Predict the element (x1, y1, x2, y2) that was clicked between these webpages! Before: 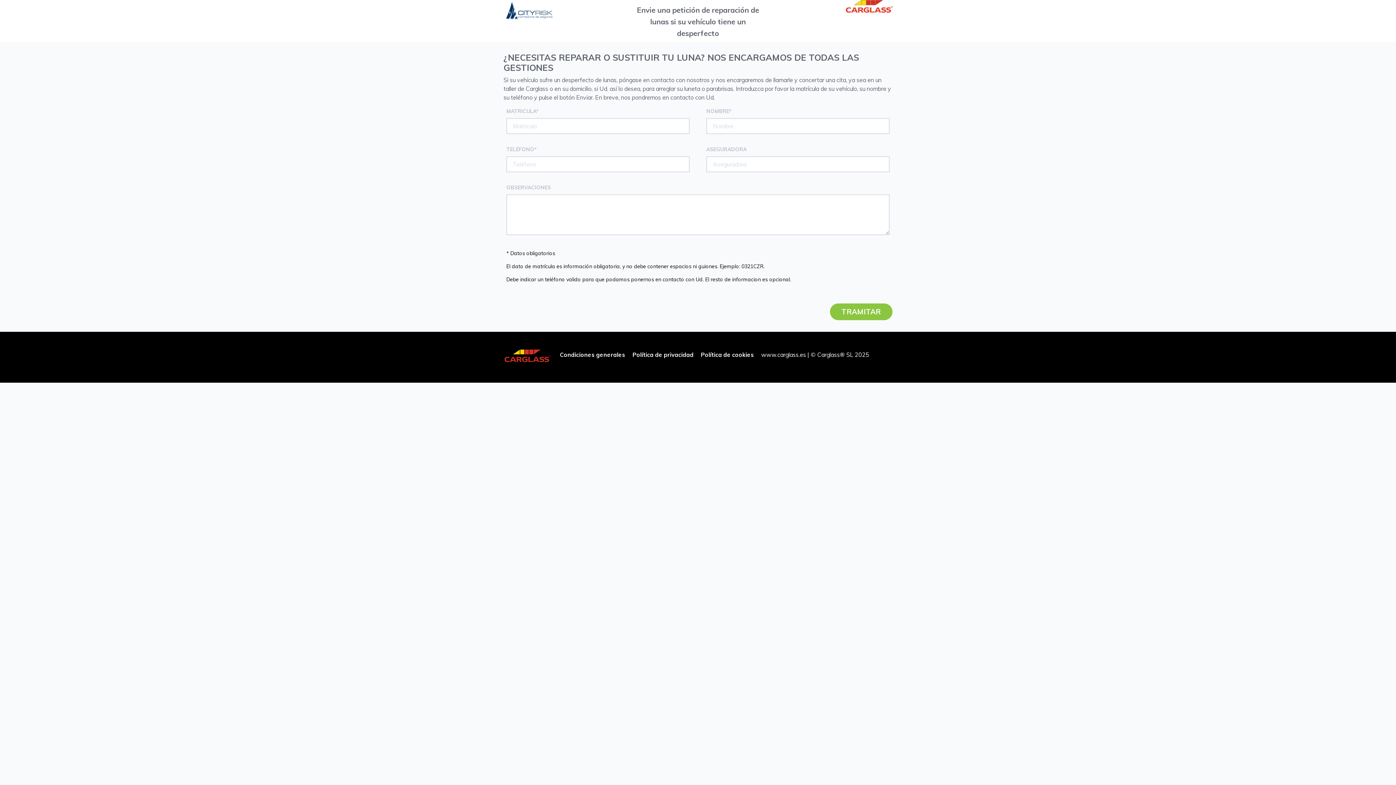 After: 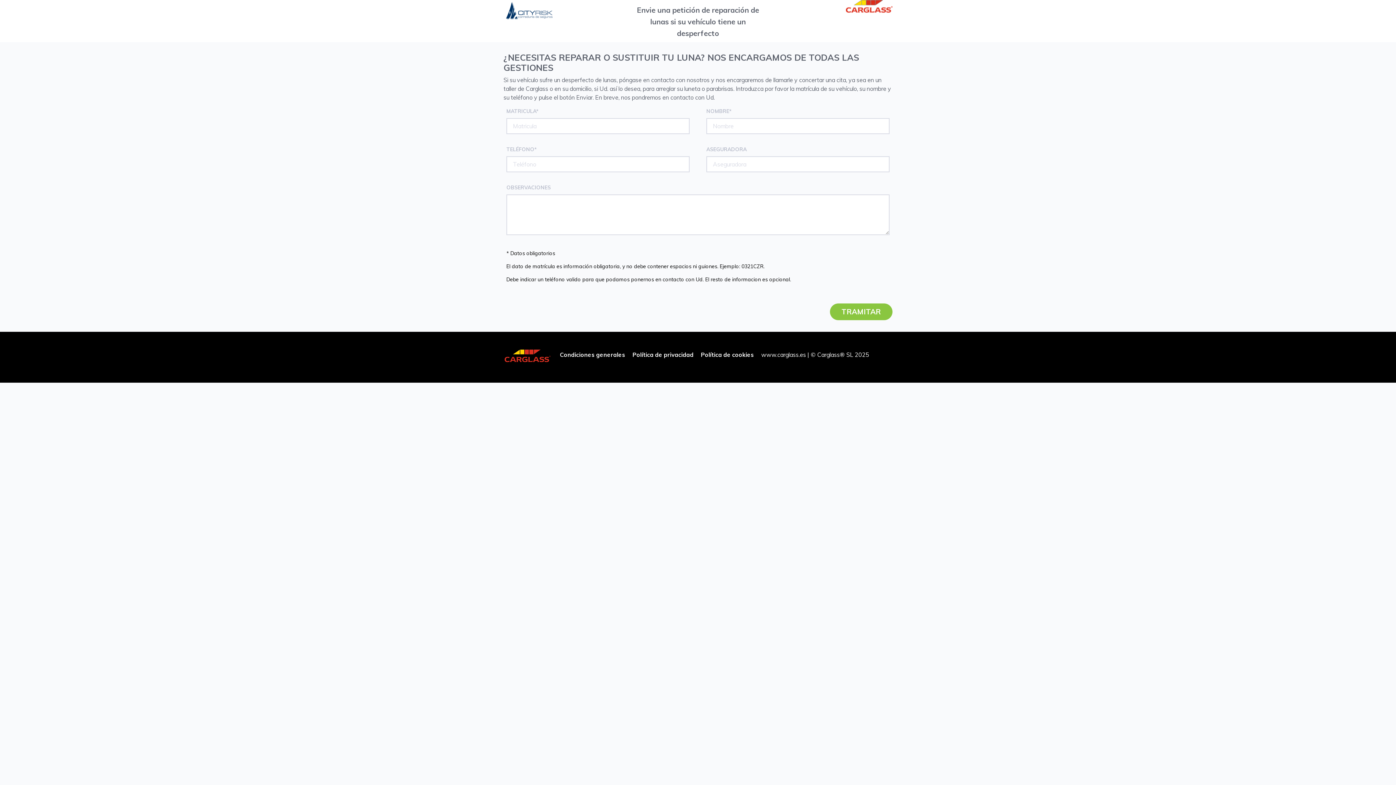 Action: bbox: (632, 351, 699, 358) label: Política de privacidad